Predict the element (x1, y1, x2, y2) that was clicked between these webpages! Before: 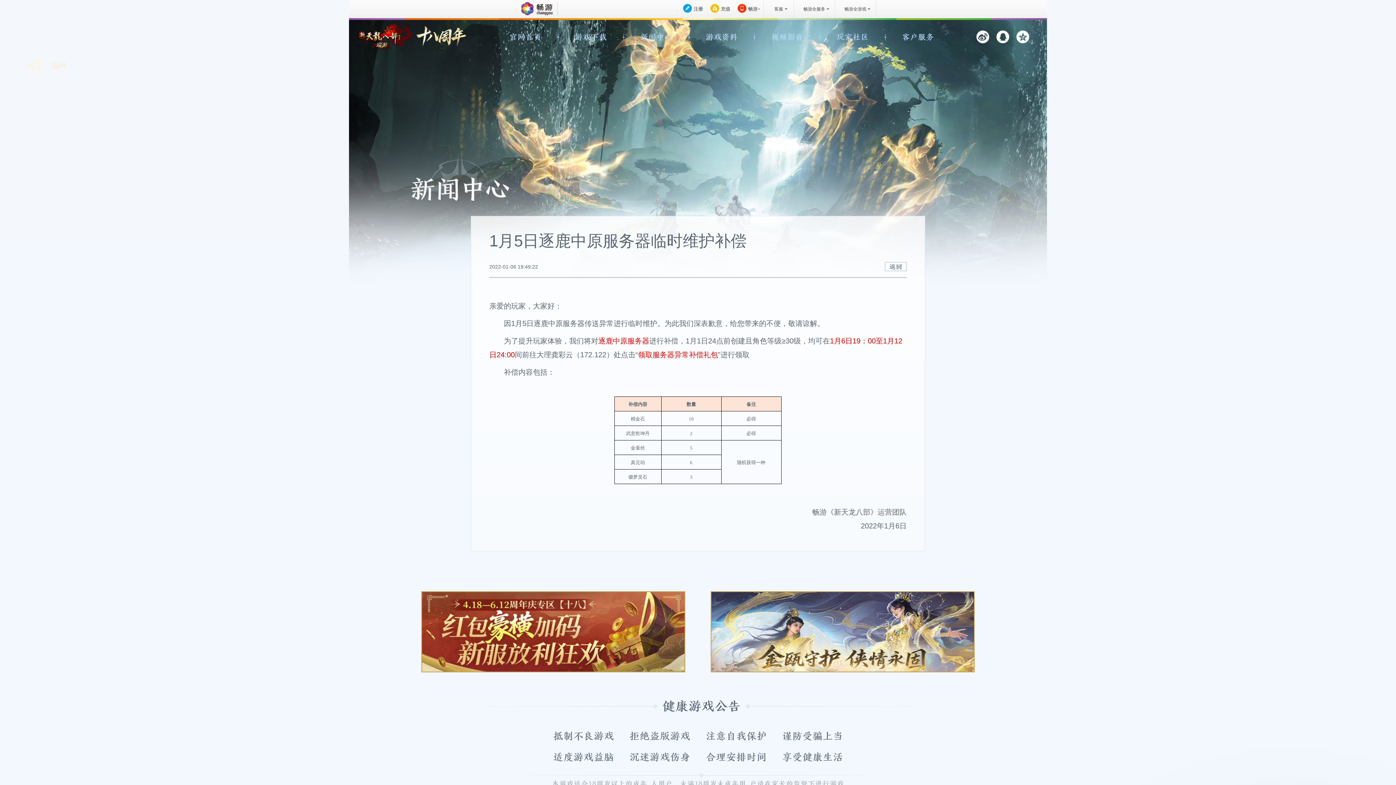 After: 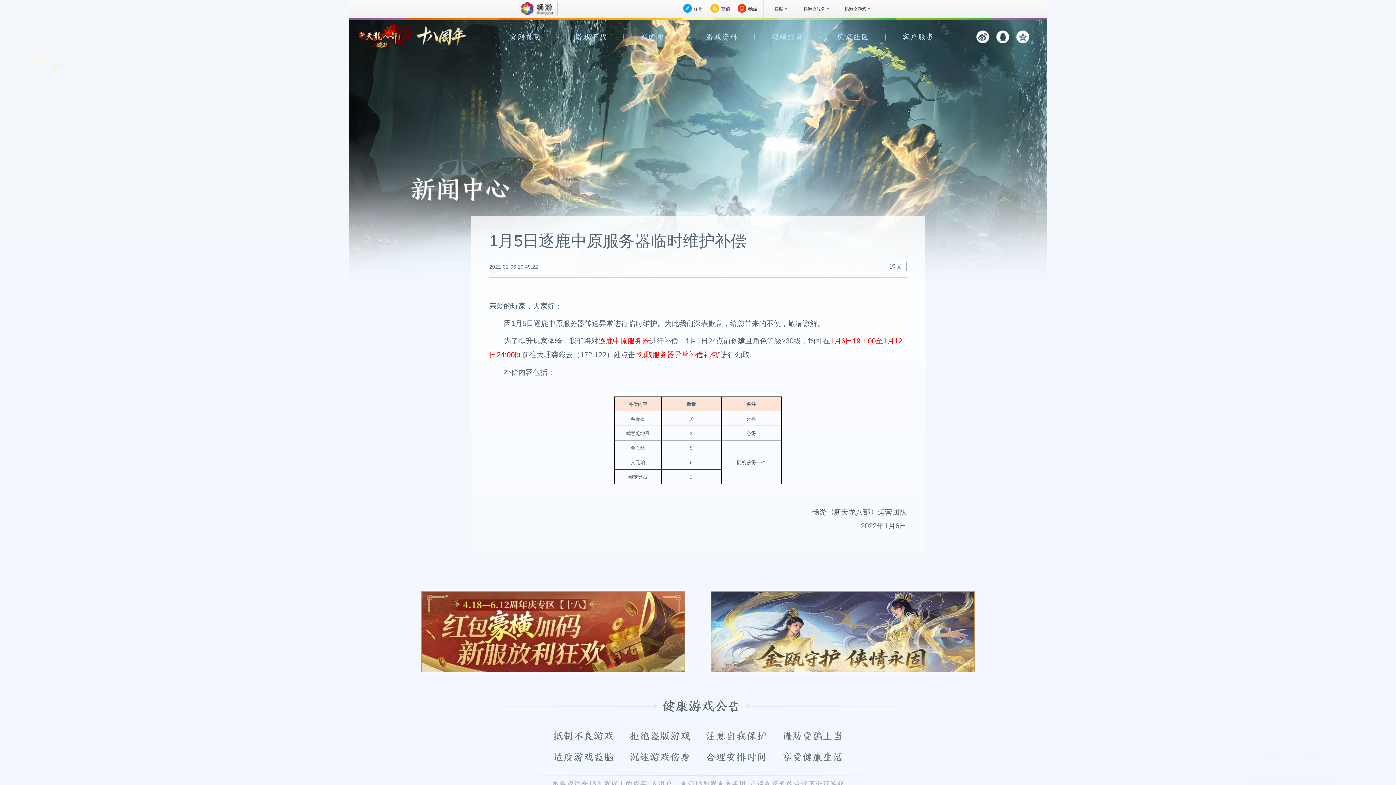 Action: label: 充值 bbox: (721, 6, 730, 11)